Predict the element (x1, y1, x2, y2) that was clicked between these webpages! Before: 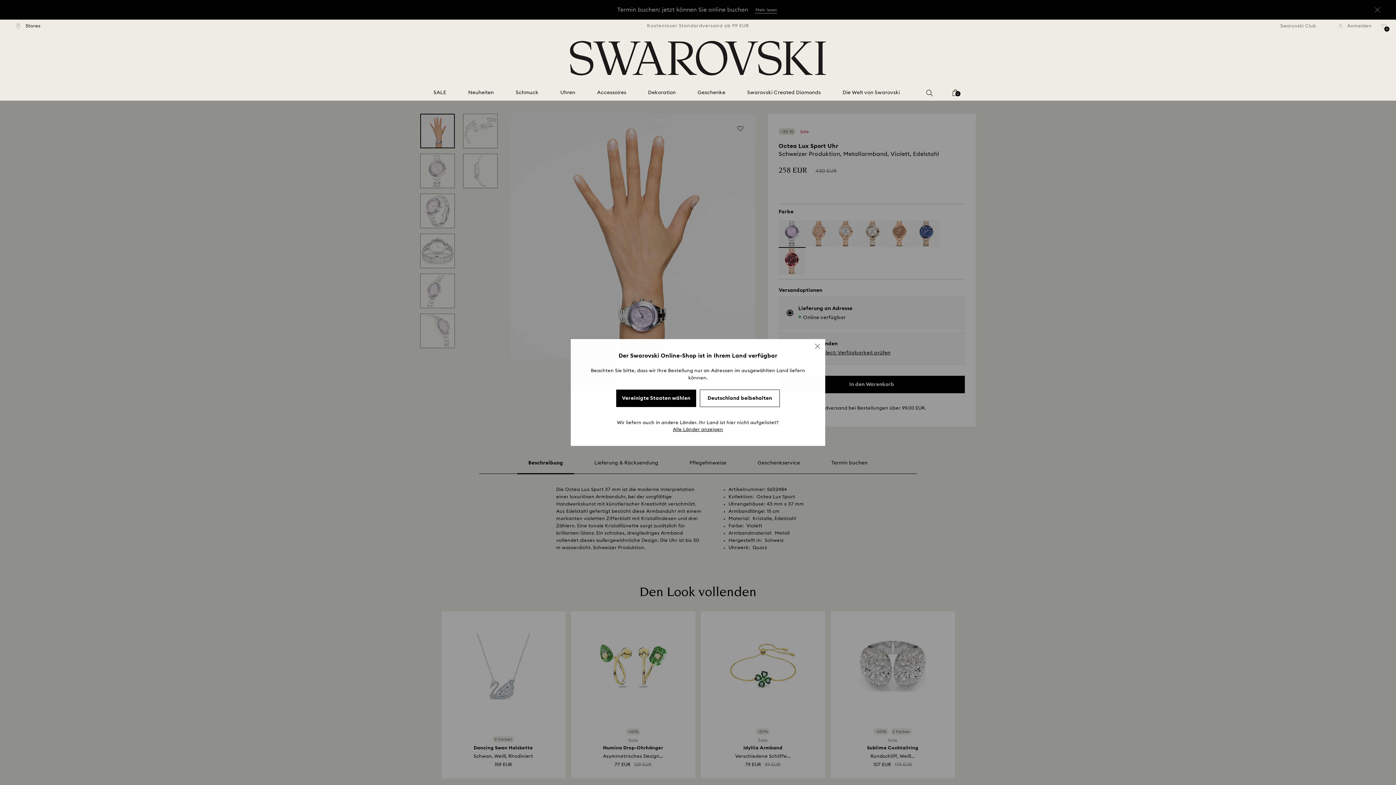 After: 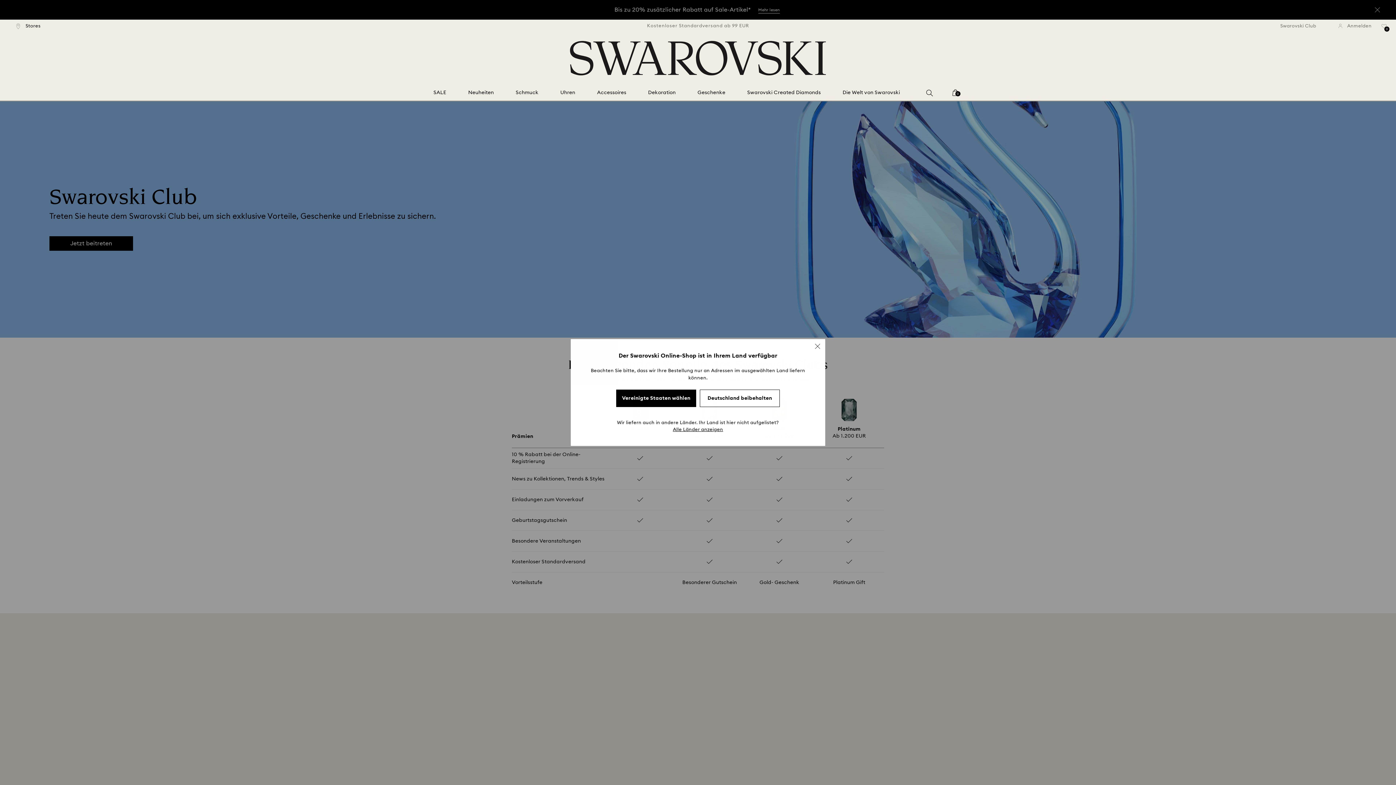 Action: label: Swarovski Club bbox: (1280, 23, 1325, 28)